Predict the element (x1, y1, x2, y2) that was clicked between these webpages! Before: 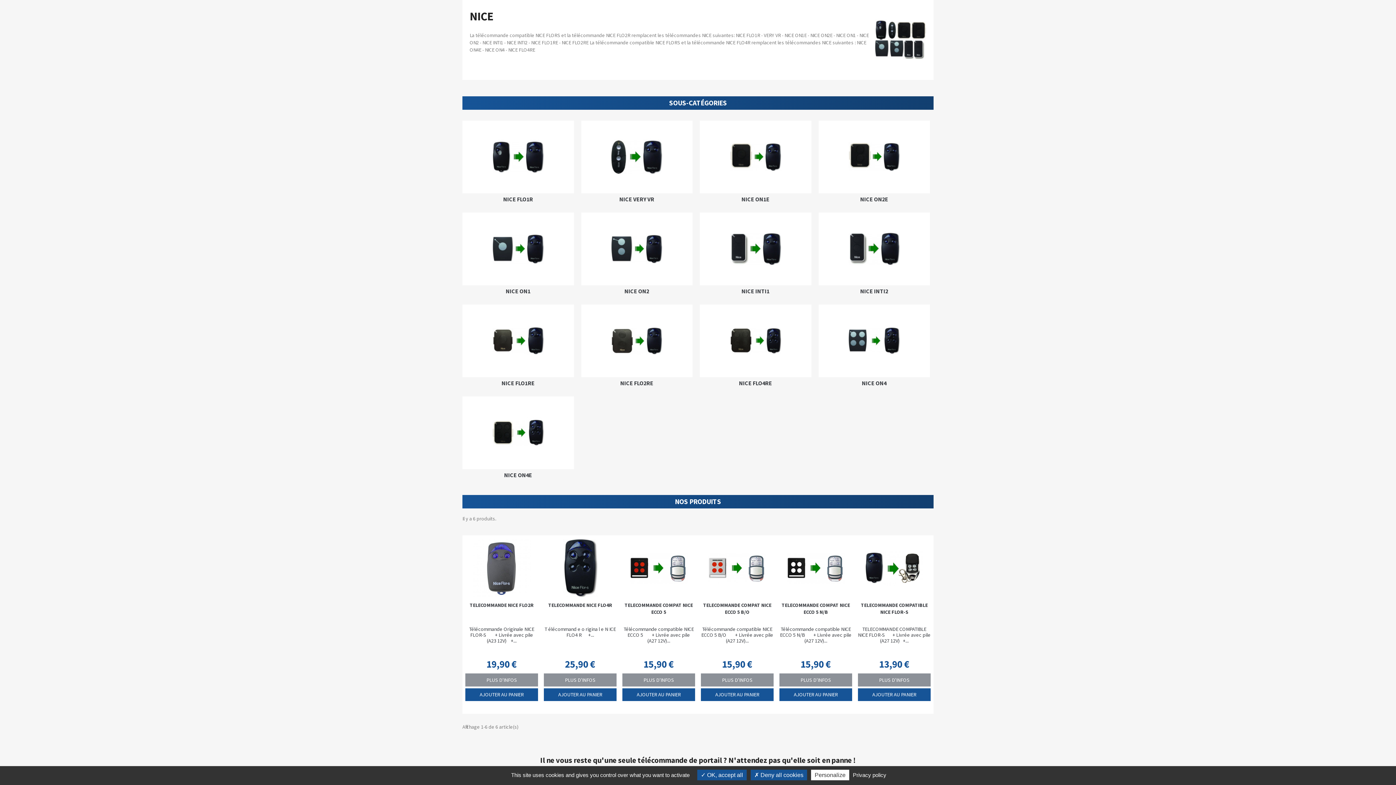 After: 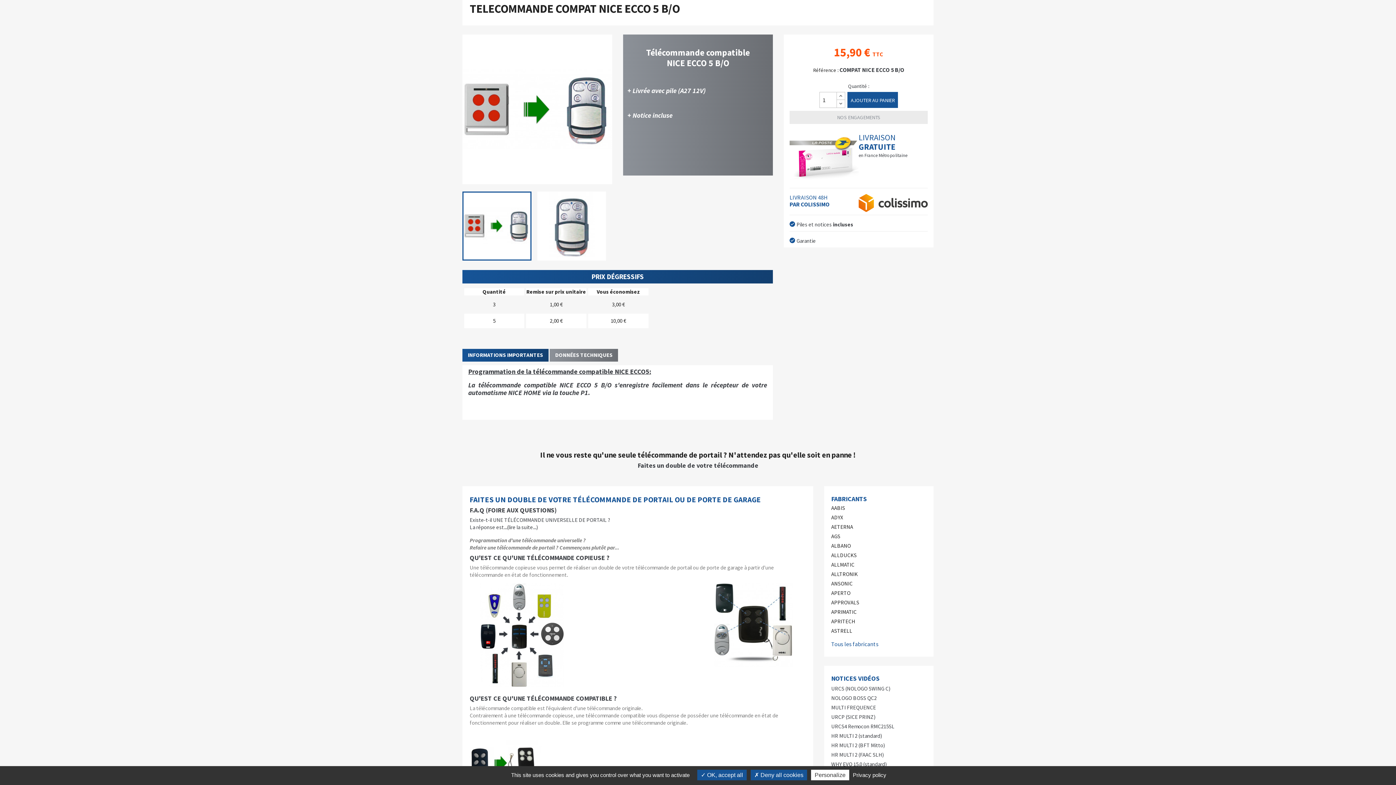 Action: bbox: (701, 539, 773, 597)